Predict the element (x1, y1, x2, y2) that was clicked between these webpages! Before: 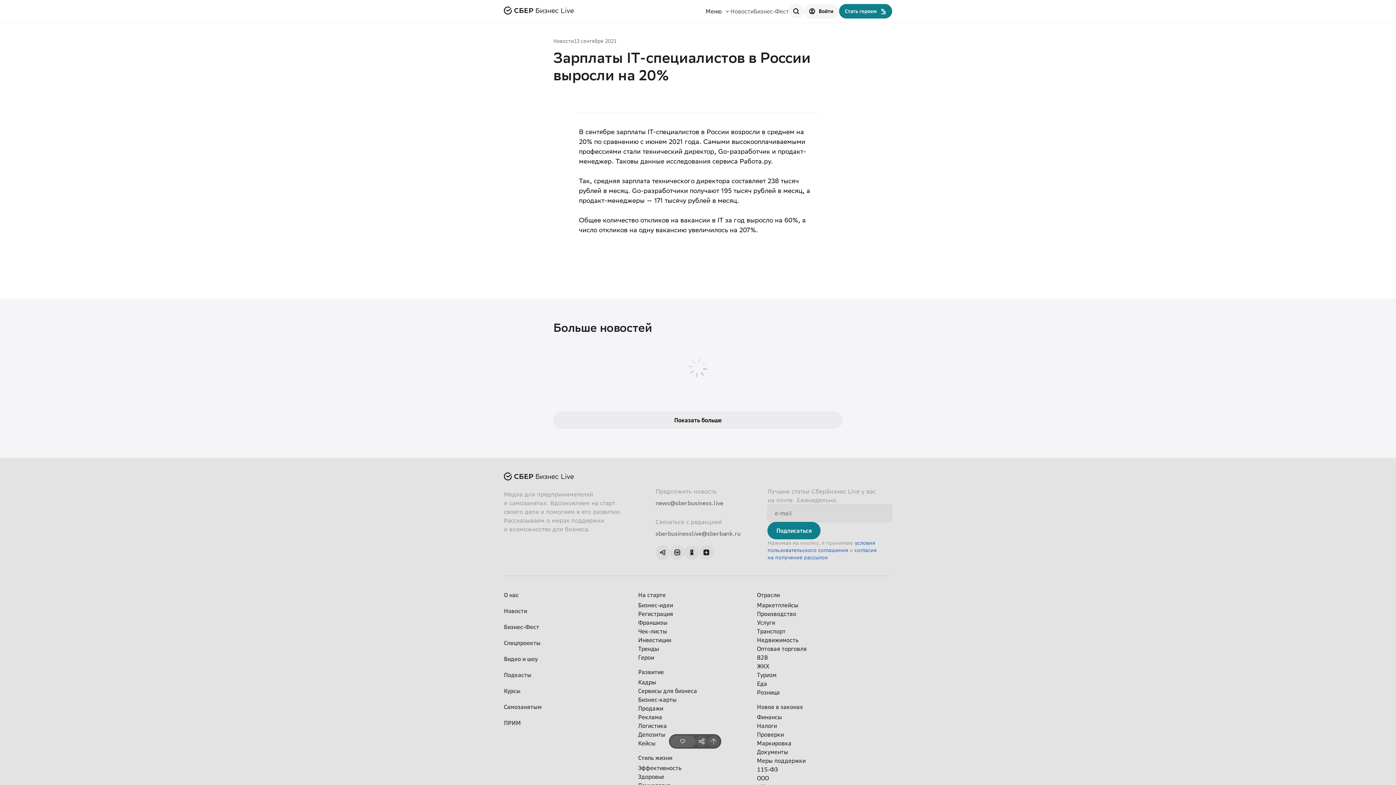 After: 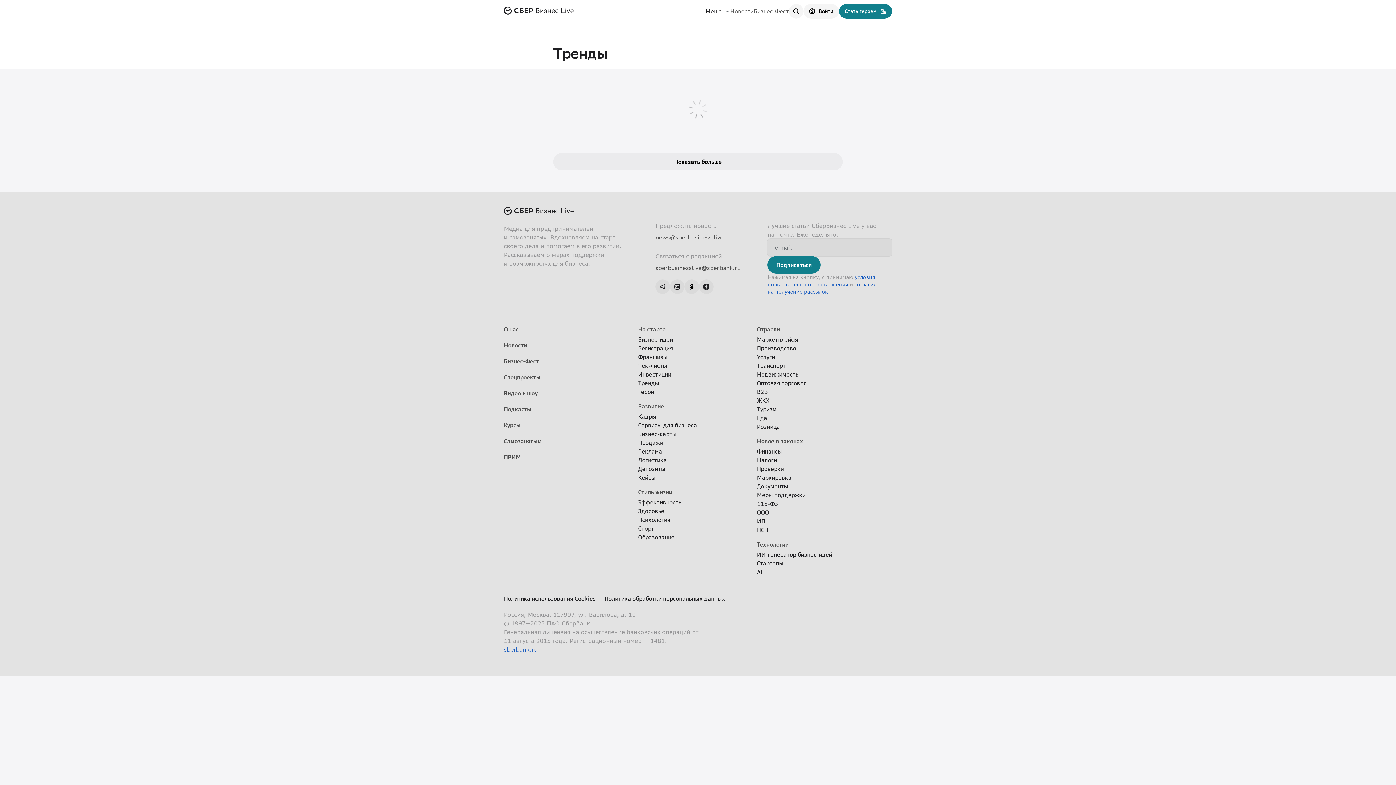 Action: bbox: (638, 644, 659, 653) label: Тренды